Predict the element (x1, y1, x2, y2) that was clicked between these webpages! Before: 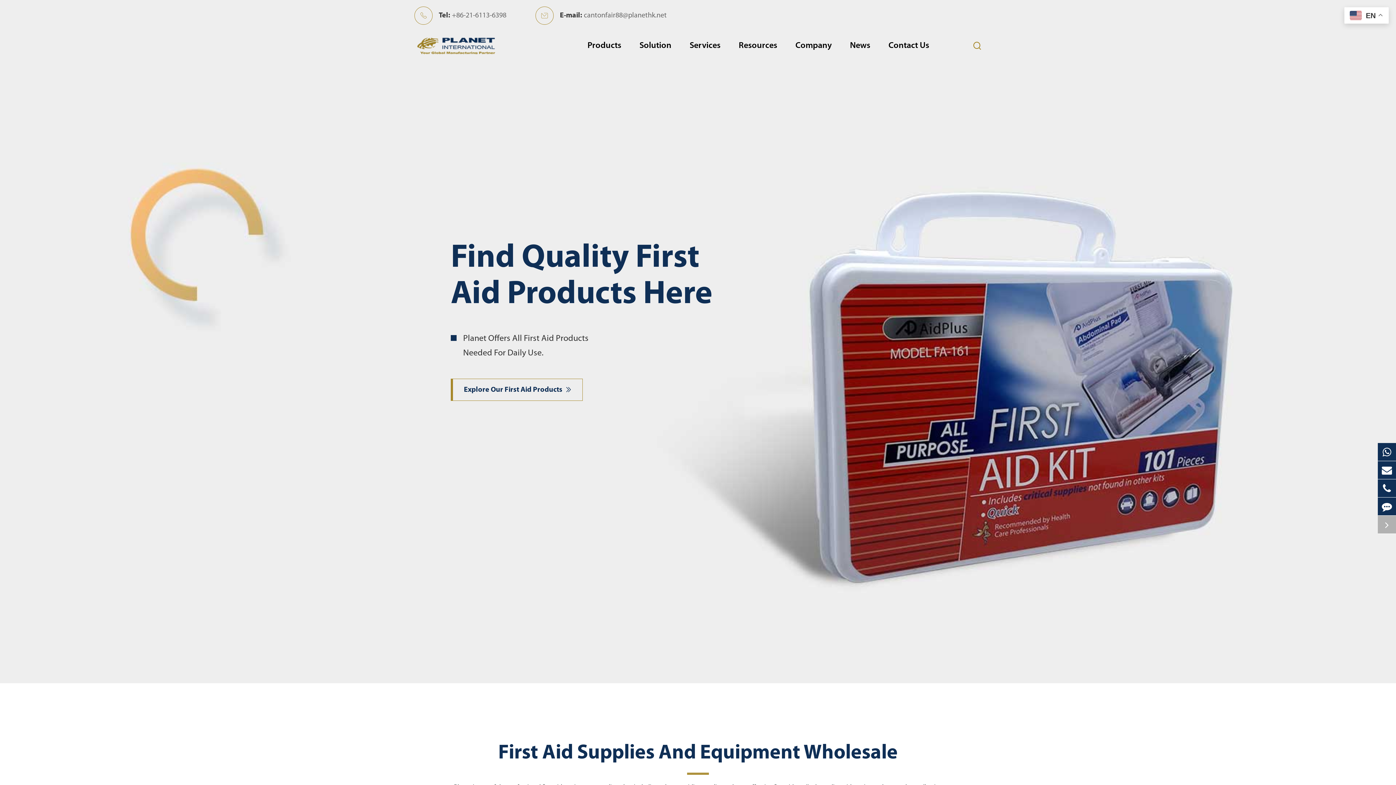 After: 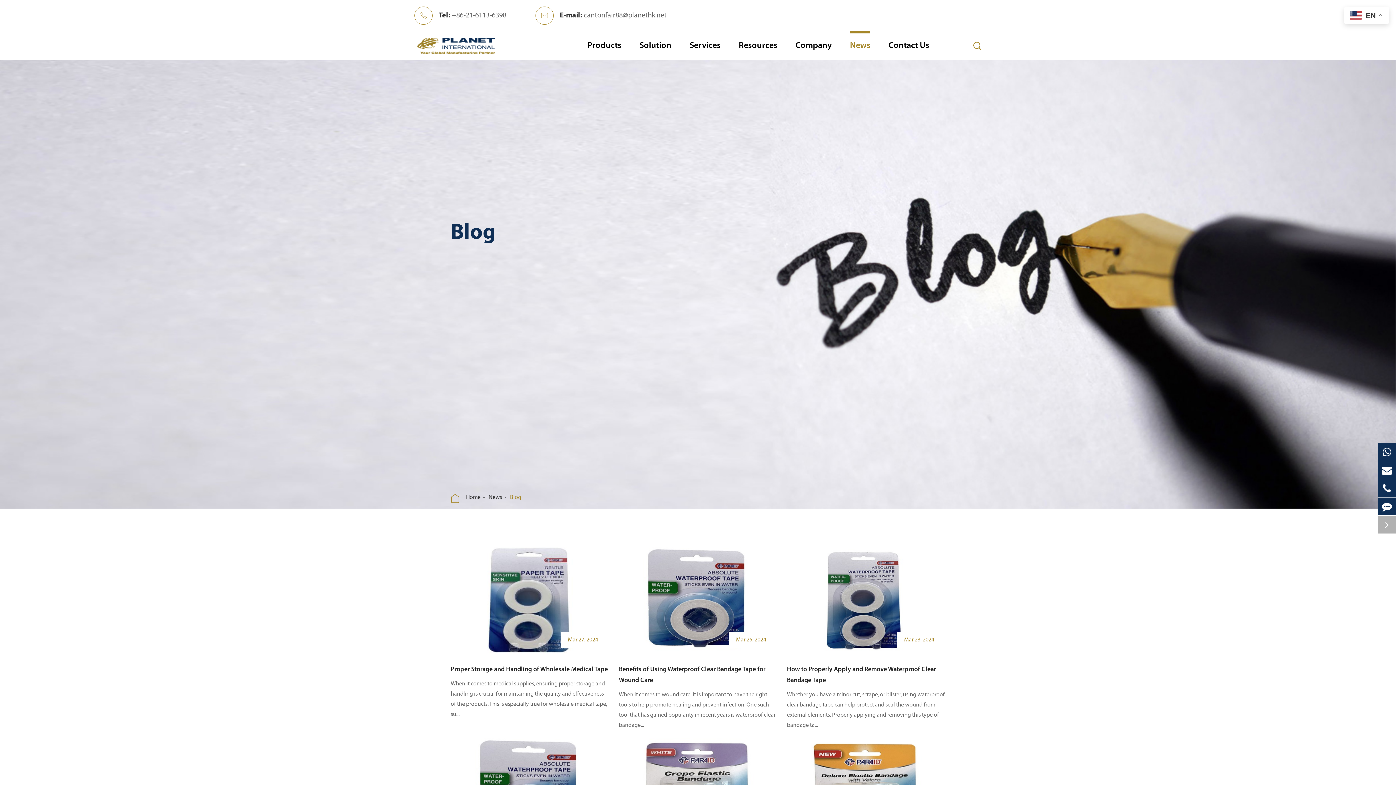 Action: label: News bbox: (850, 31, 870, 60)